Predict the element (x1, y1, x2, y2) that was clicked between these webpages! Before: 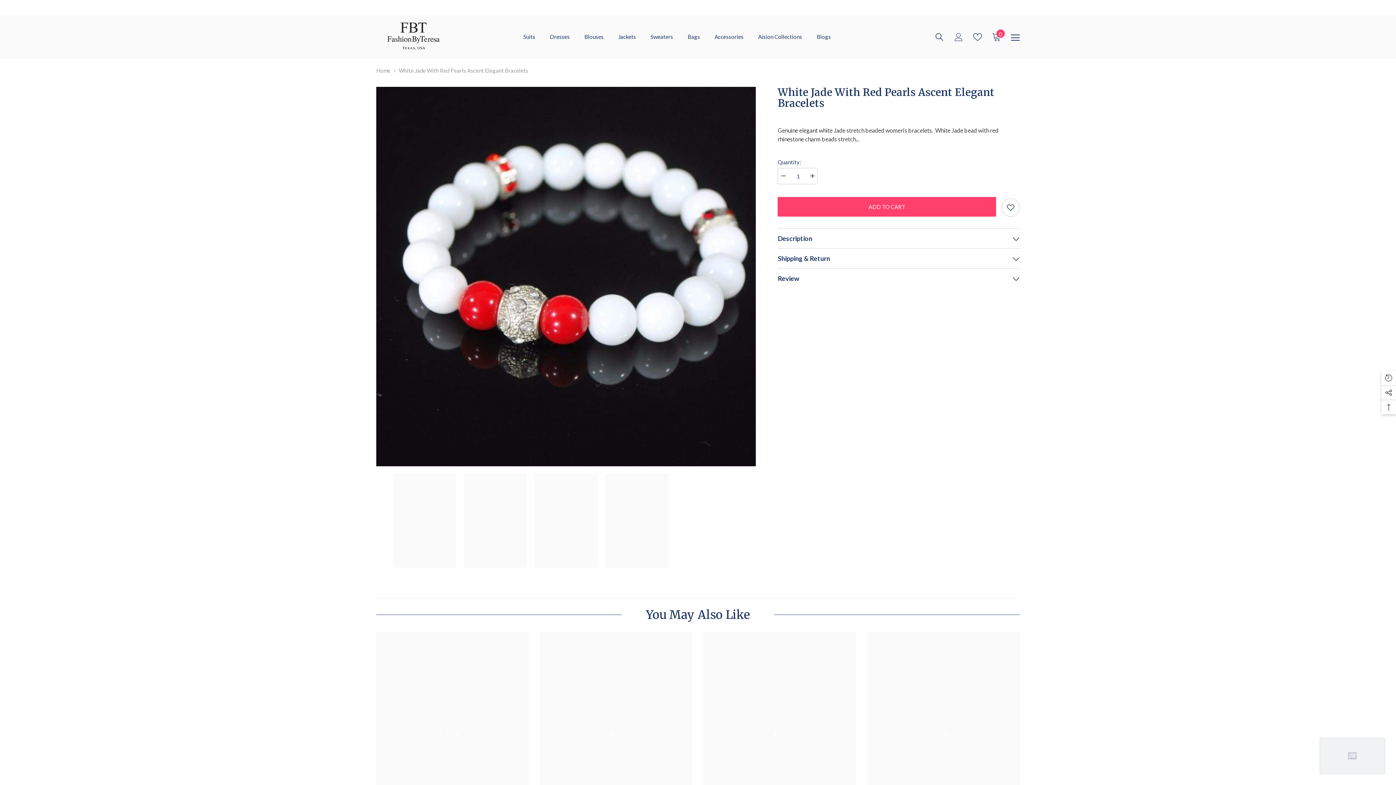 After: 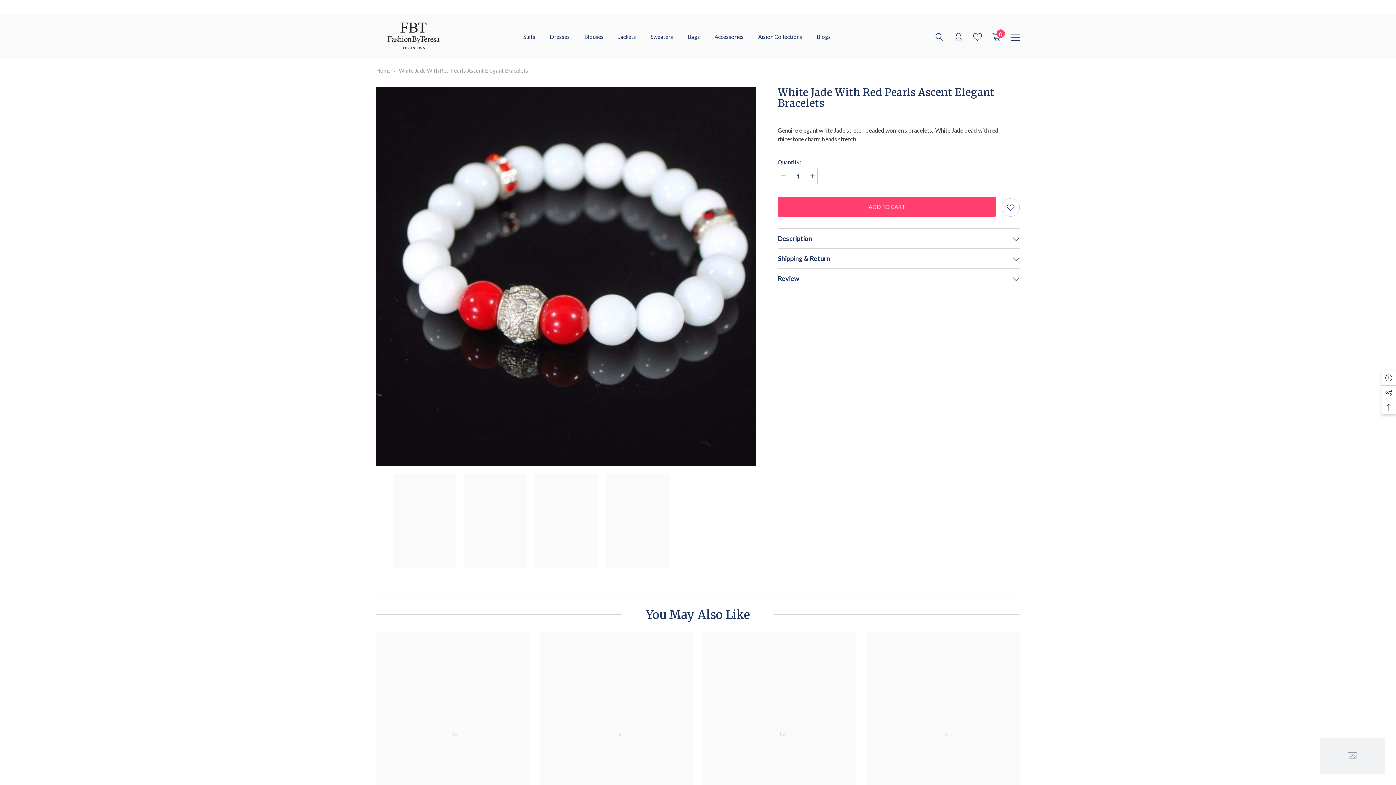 Action: bbox: (1320, 738, 1385, 774)